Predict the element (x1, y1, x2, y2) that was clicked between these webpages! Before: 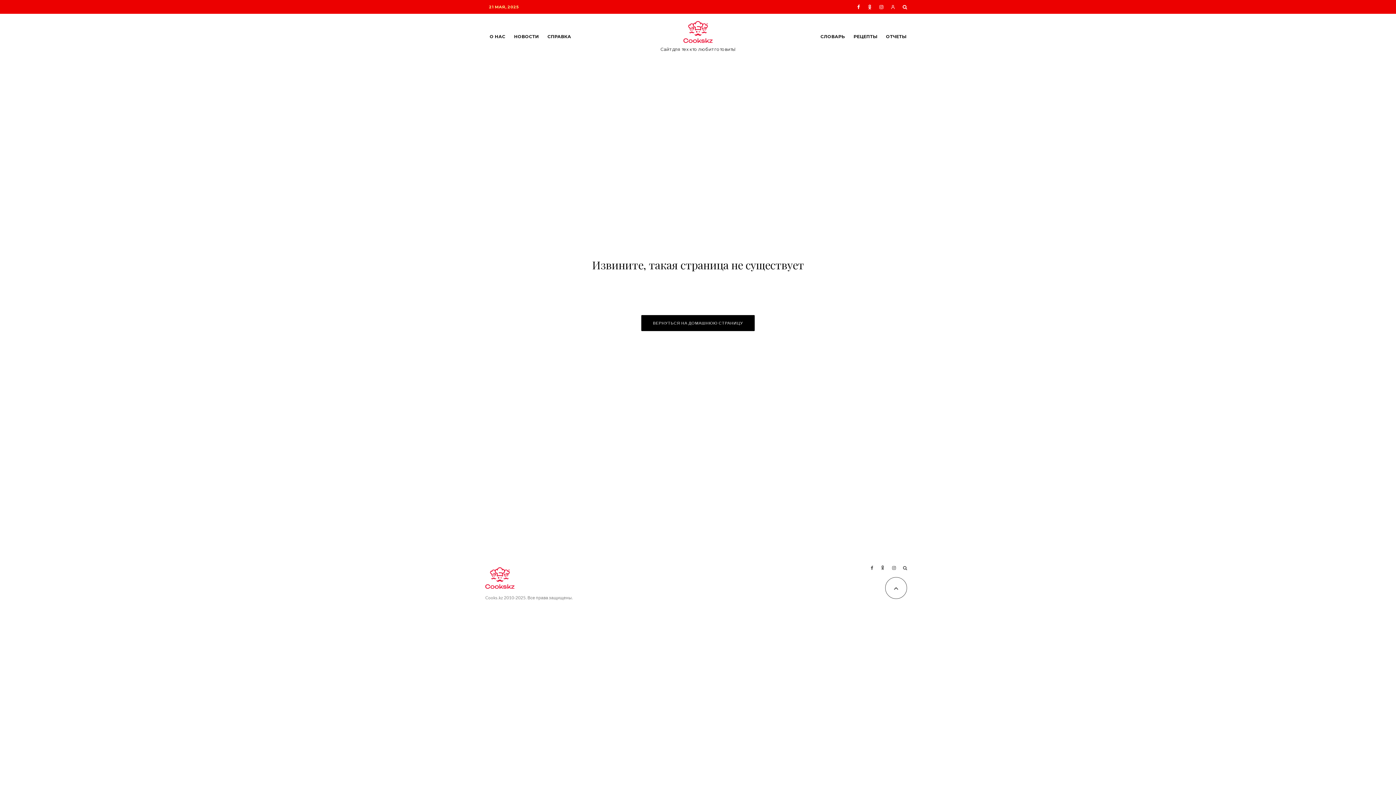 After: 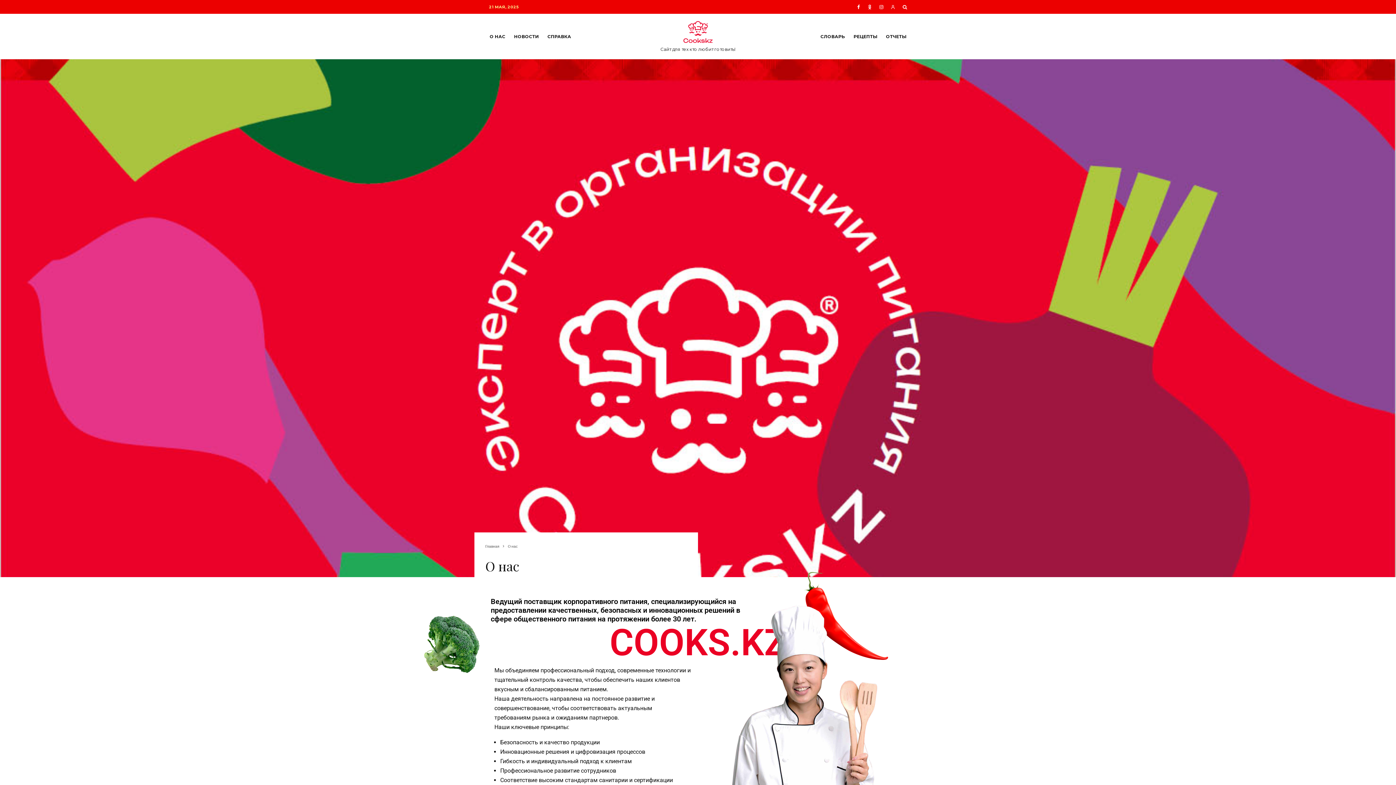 Action: label: О НАС bbox: (485, 13, 509, 59)